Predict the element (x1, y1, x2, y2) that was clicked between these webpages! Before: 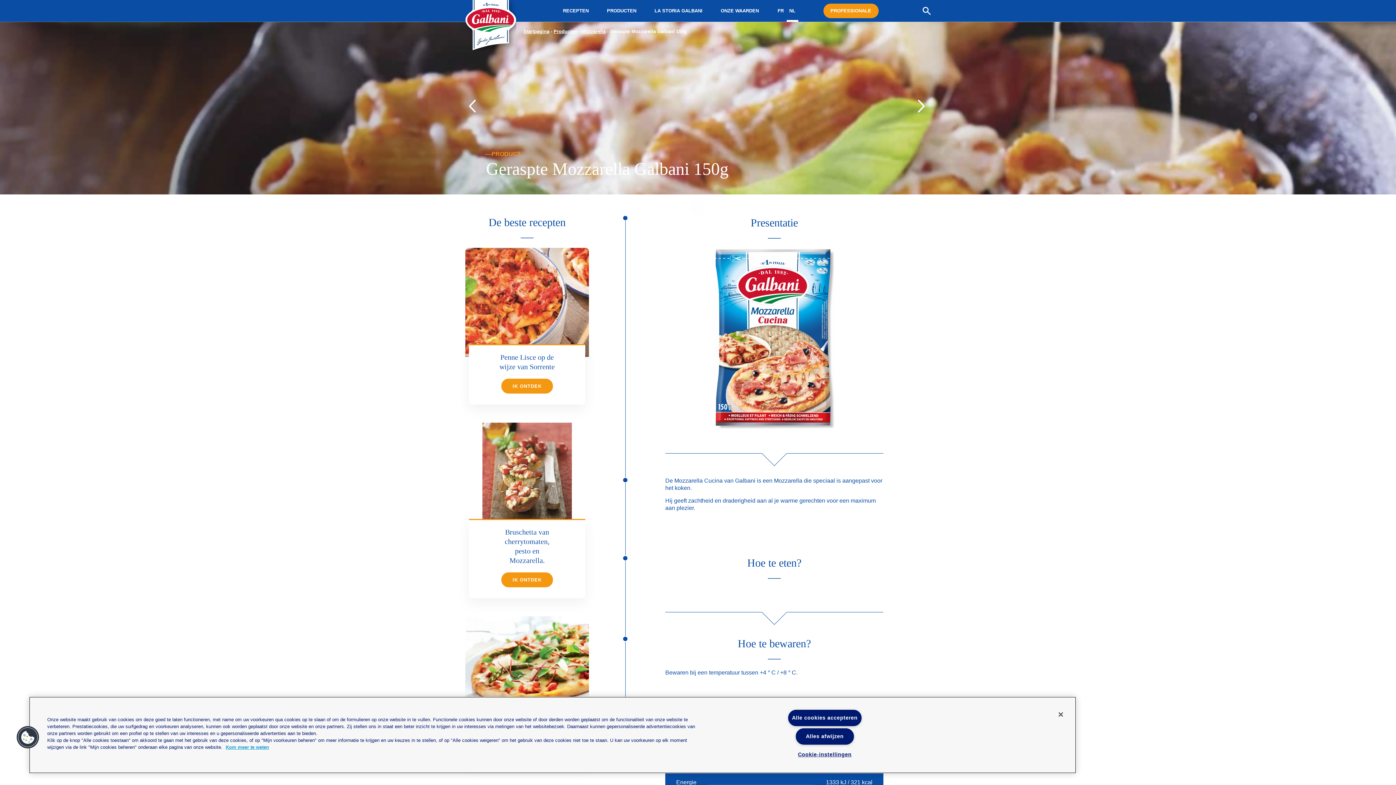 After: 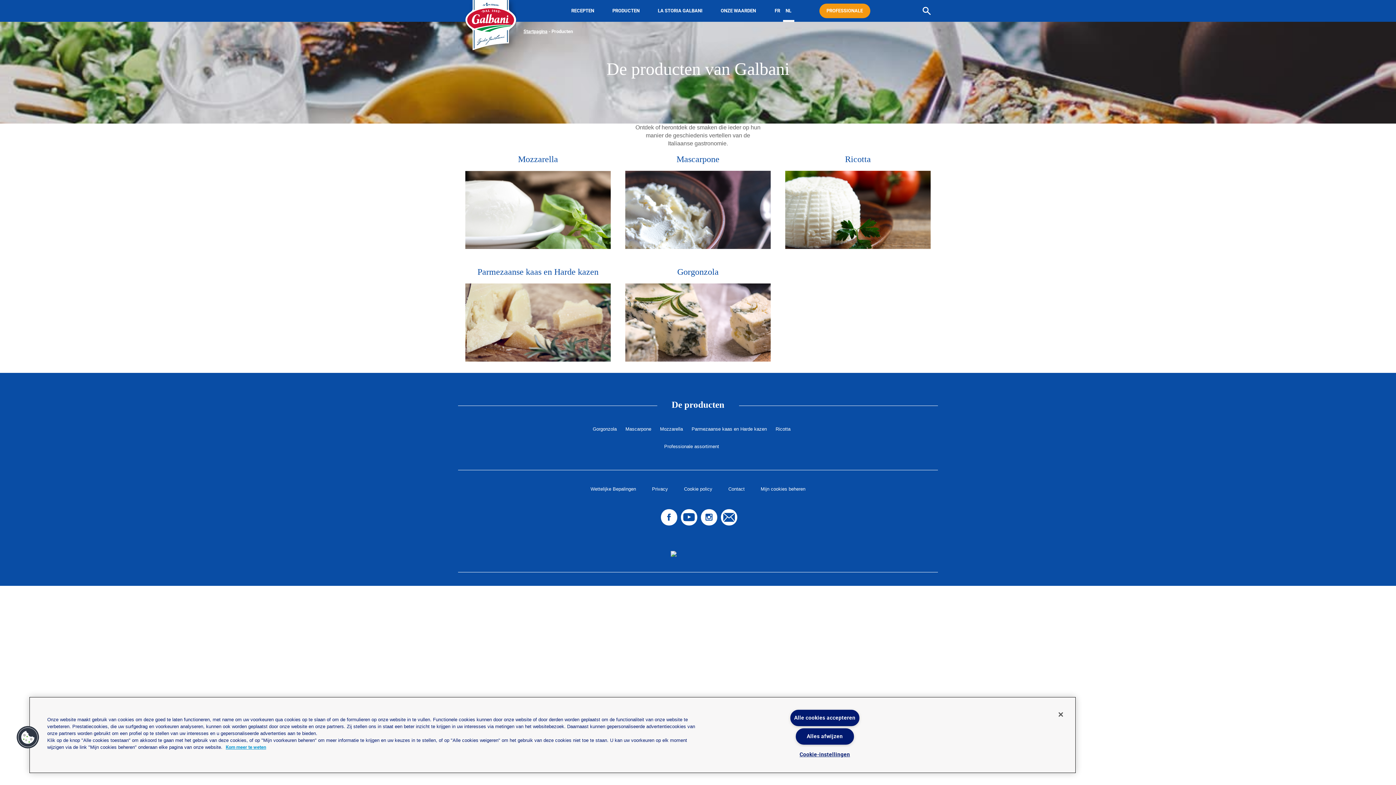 Action: bbox: (603, 0, 640, 21) label: PRODUCTEN